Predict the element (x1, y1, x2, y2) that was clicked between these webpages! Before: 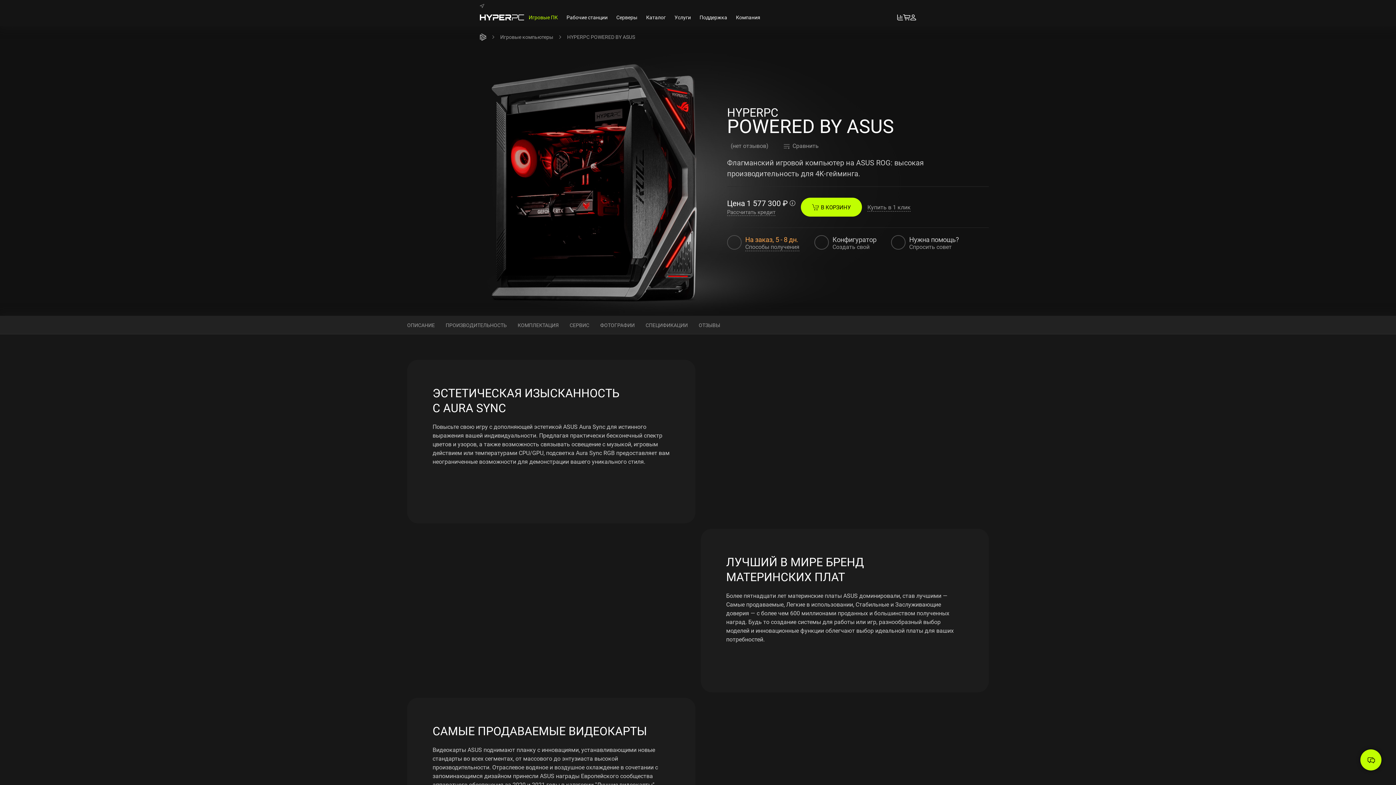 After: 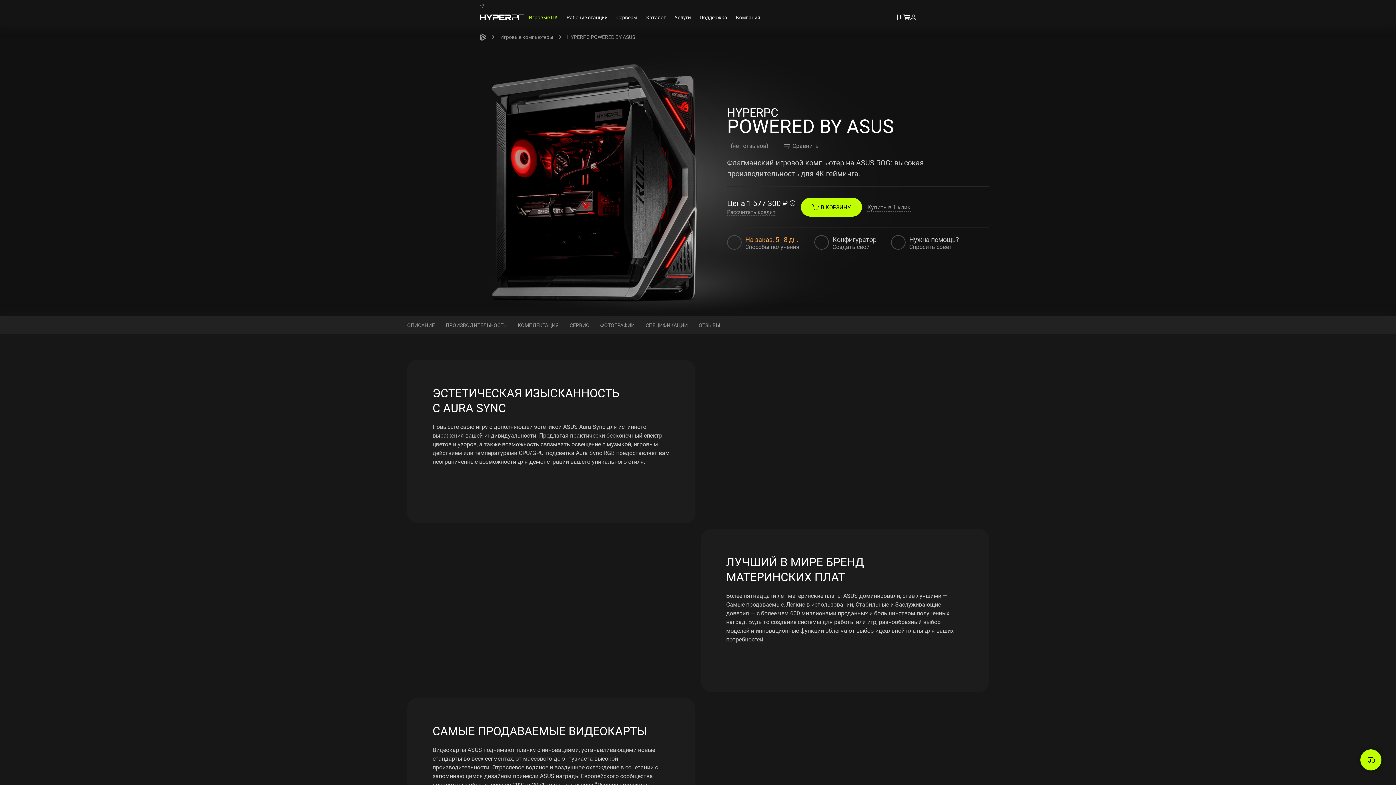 Action: bbox: (903, 13, 910, 21)